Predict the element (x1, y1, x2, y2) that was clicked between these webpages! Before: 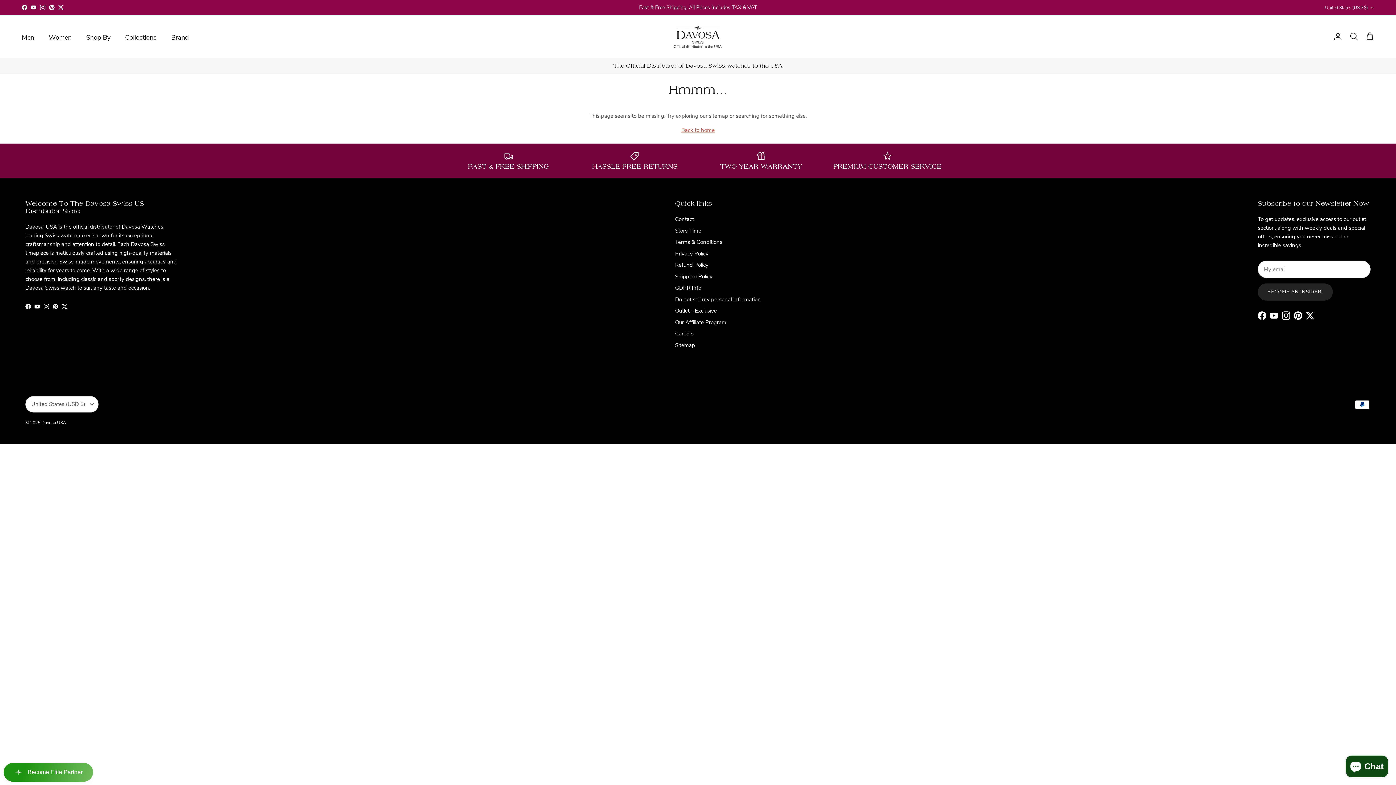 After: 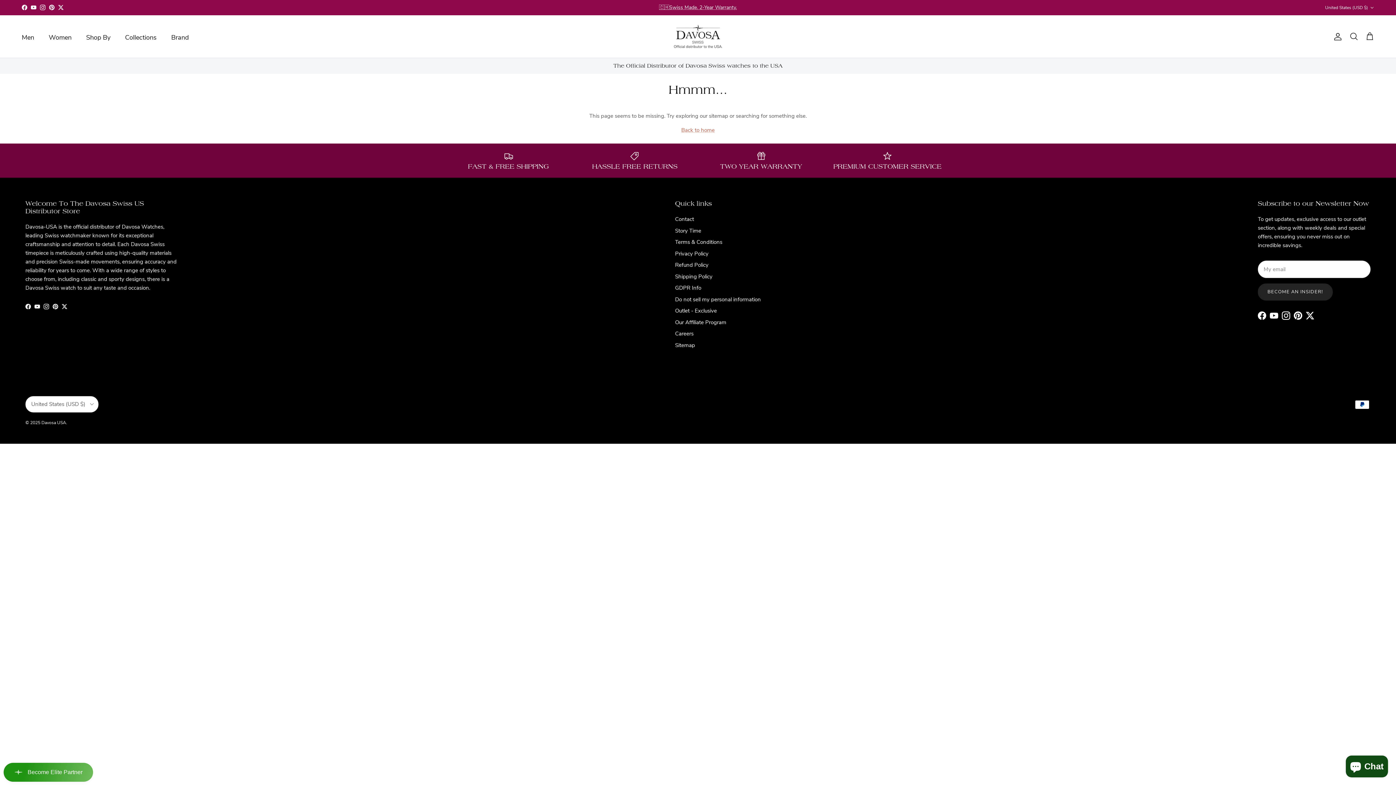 Action: bbox: (40, 4, 45, 10) label: Instagram